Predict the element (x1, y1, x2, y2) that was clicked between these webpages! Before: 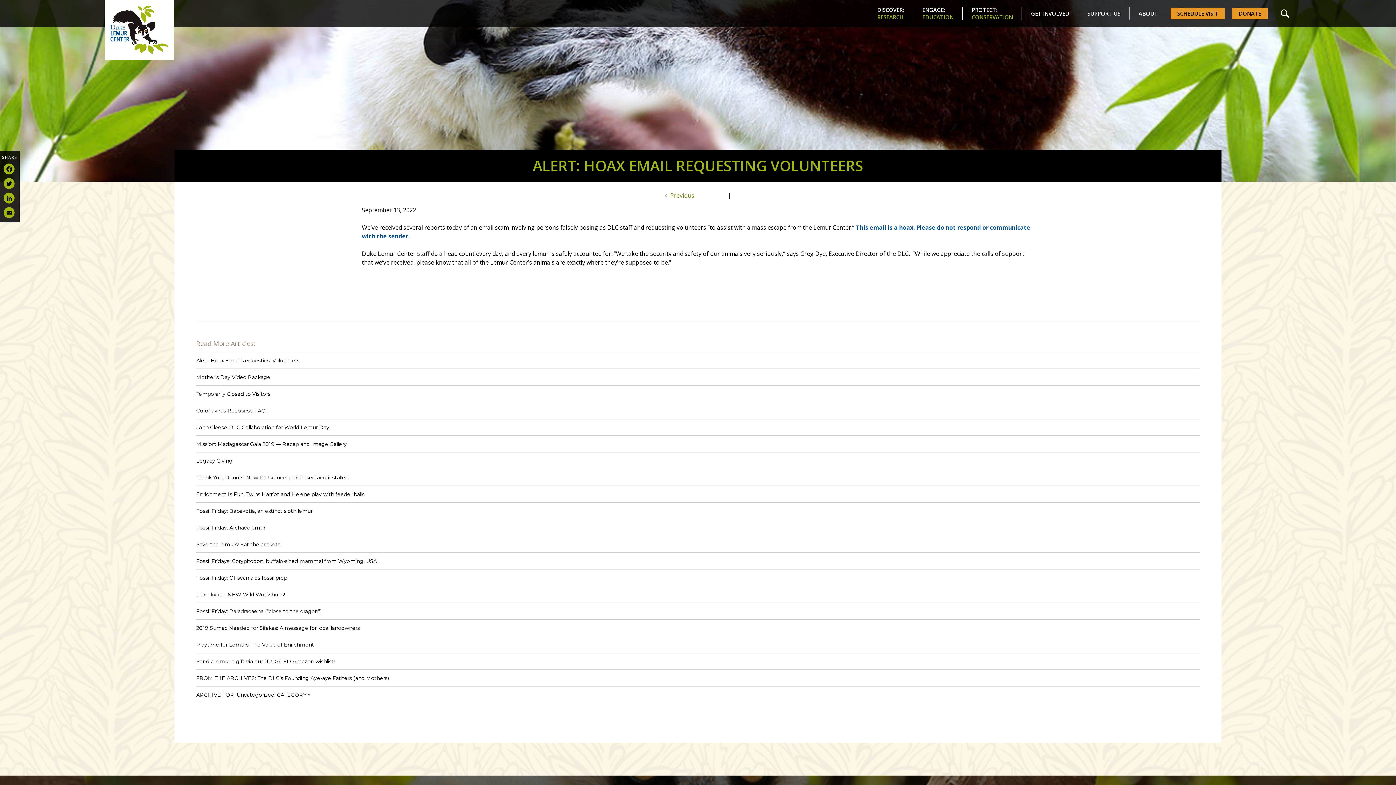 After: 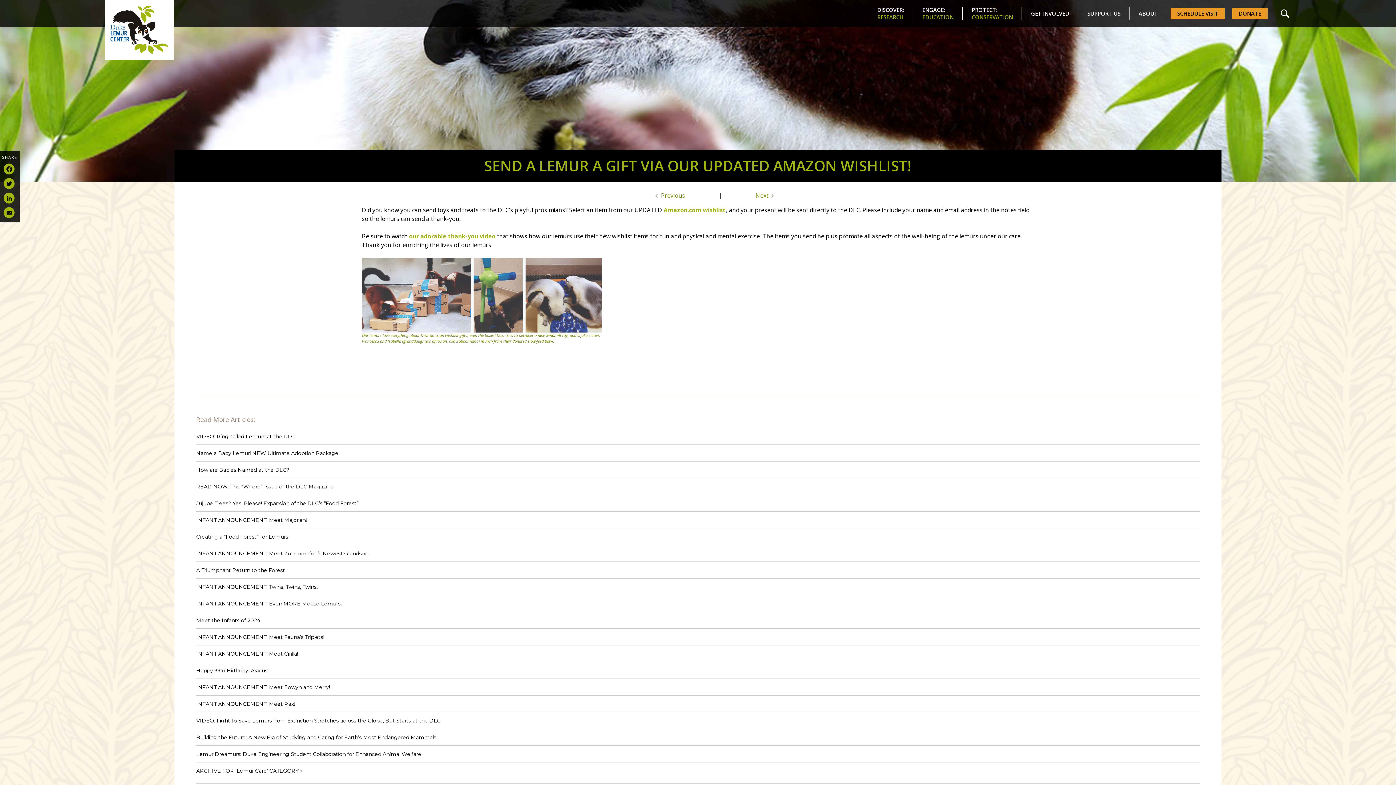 Action: bbox: (196, 658, 334, 665) label: Send a lemur a gift via our UPDATED Amazon wishlist!